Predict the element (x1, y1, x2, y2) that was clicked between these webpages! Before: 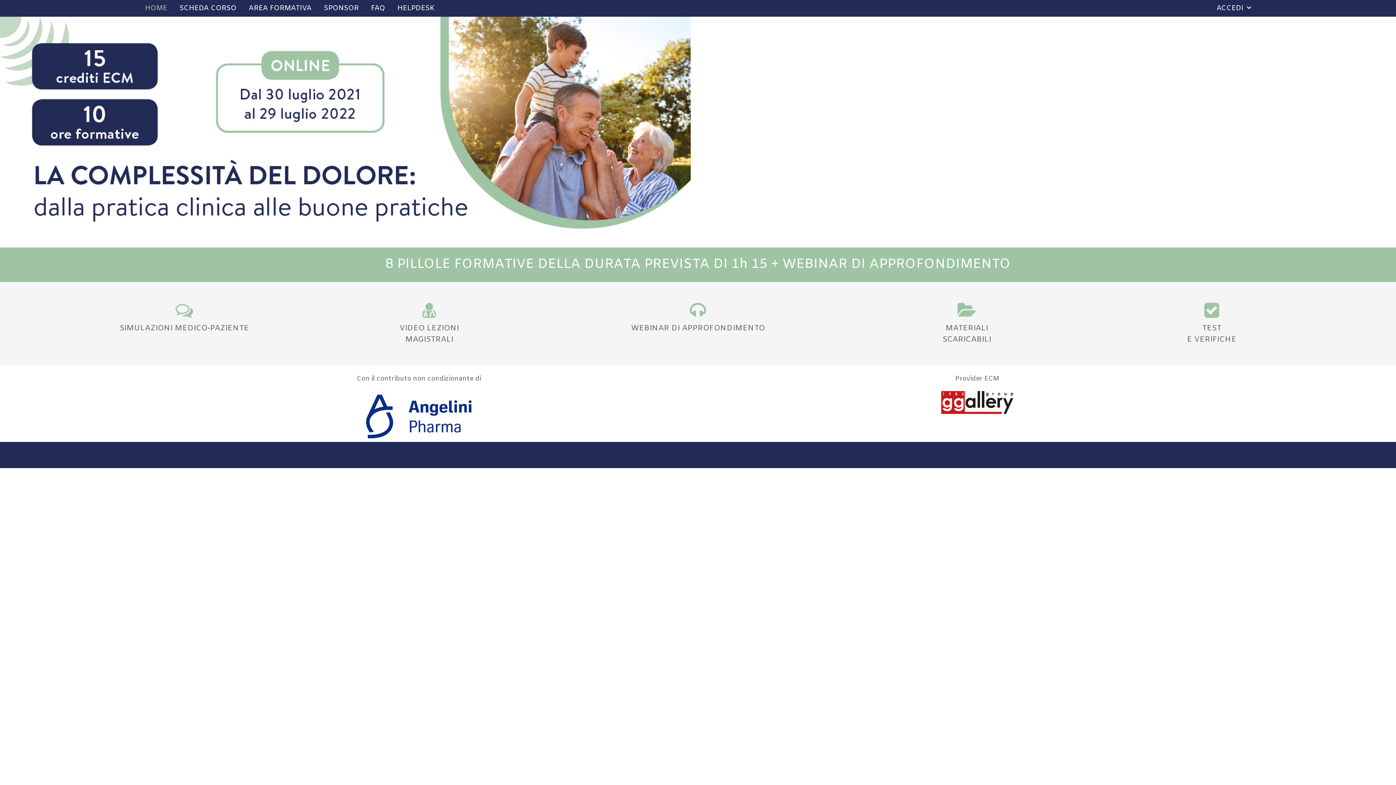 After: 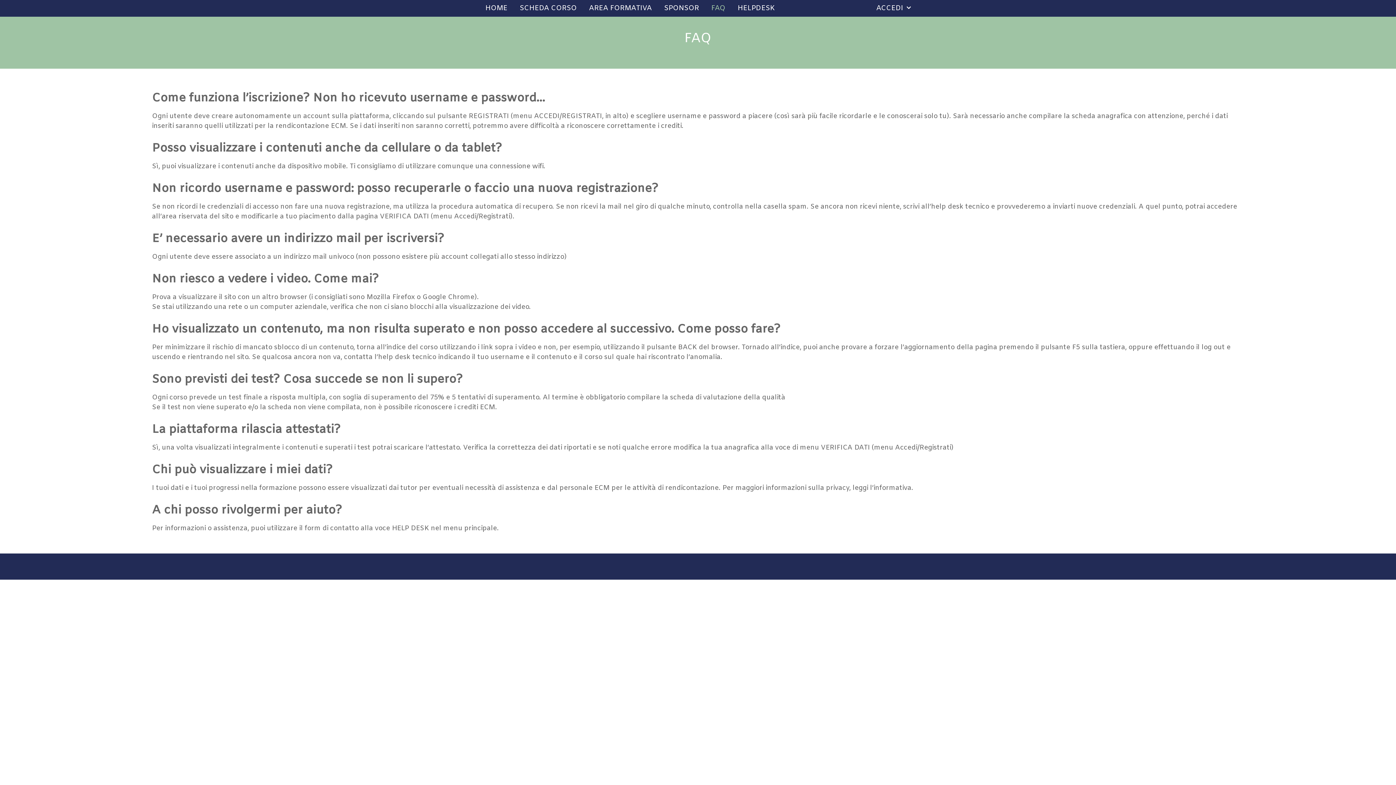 Action: label: FAQ bbox: (365, 0, 390, 16)